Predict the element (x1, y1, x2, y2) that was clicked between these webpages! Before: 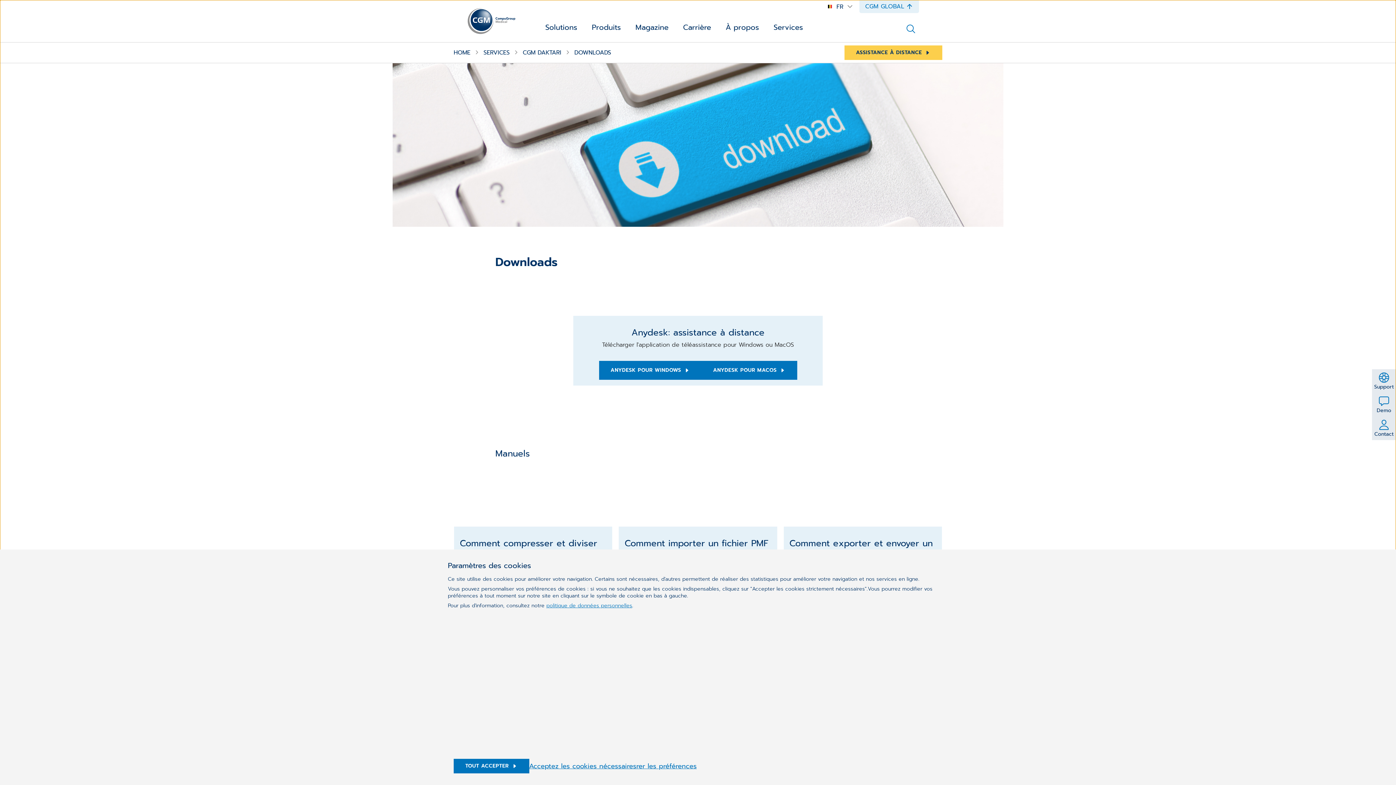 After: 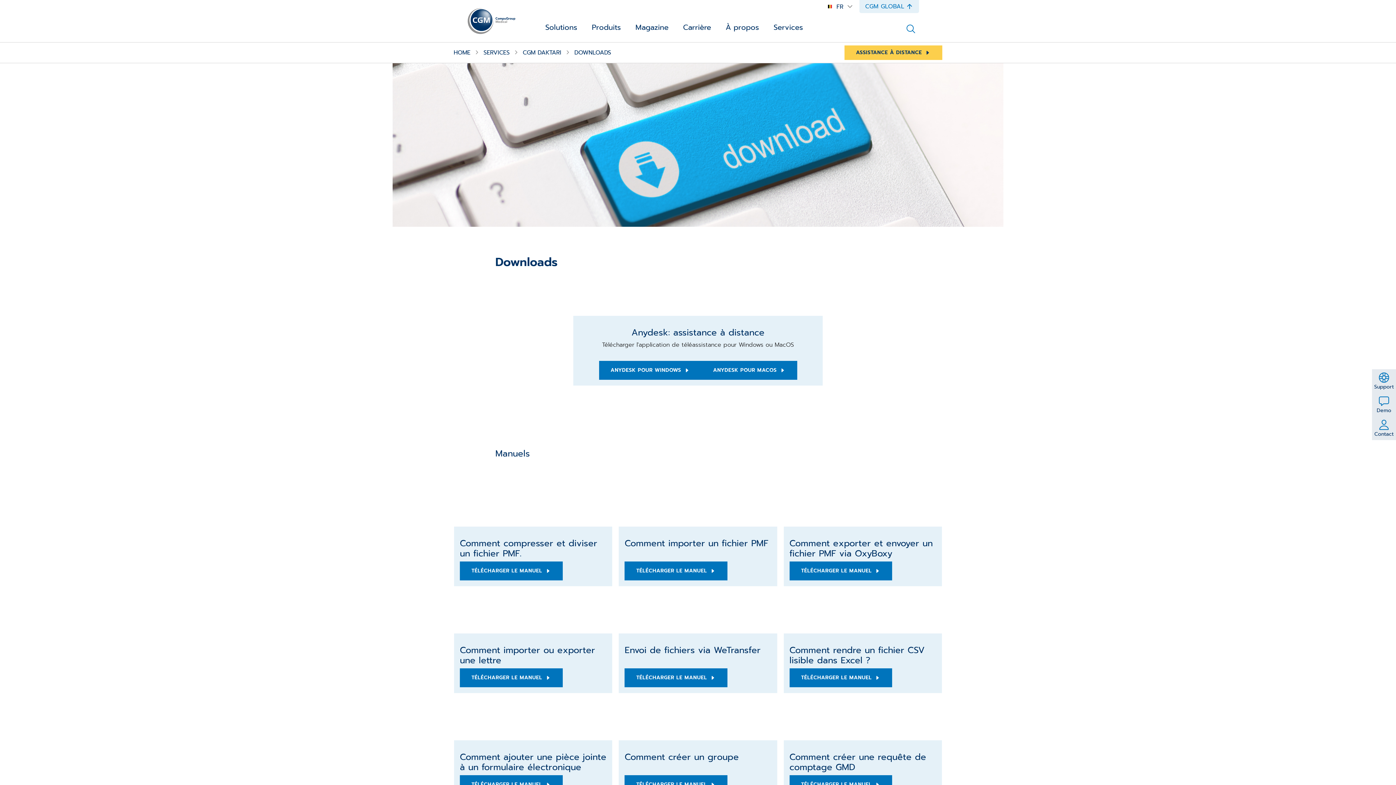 Action: bbox: (453, 759, 529, 773) label: TOUT ACCEPTER